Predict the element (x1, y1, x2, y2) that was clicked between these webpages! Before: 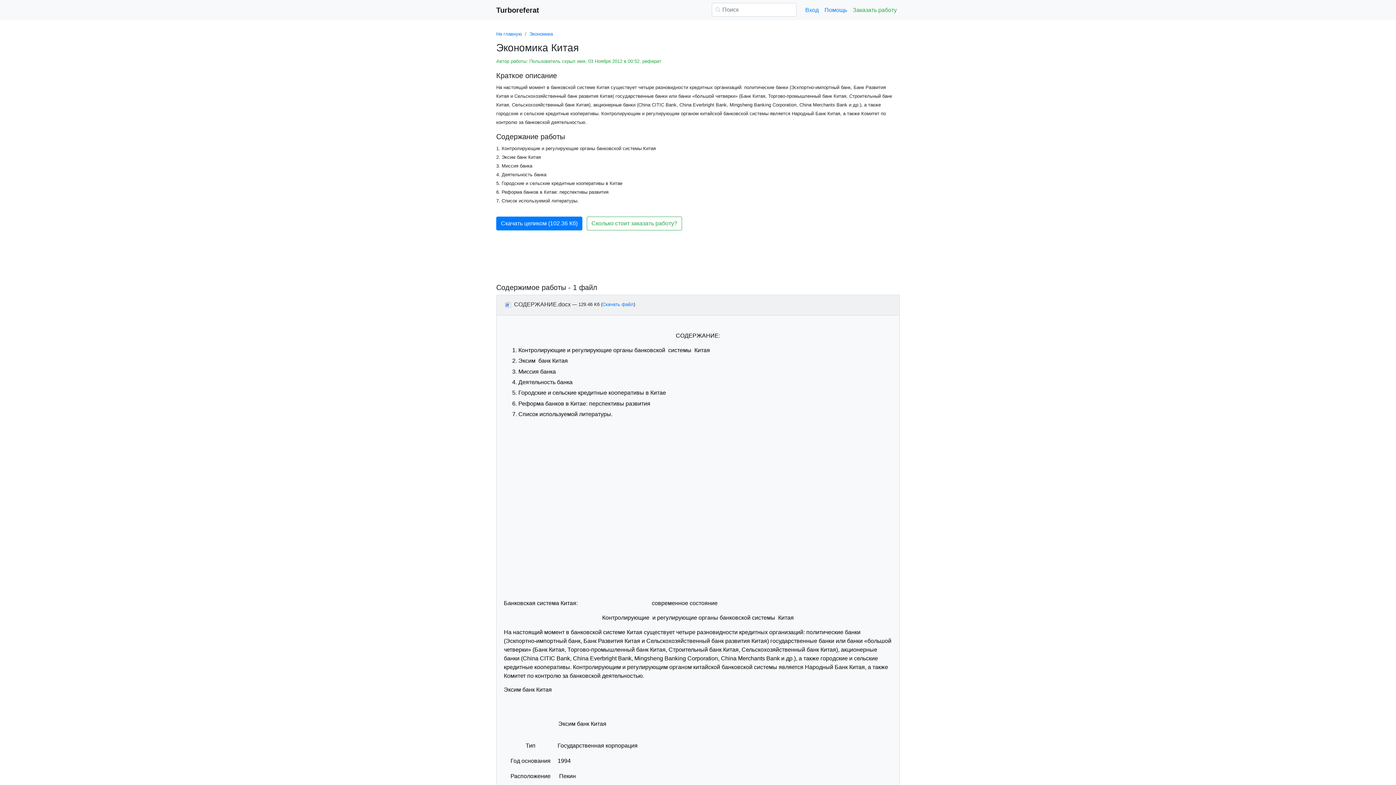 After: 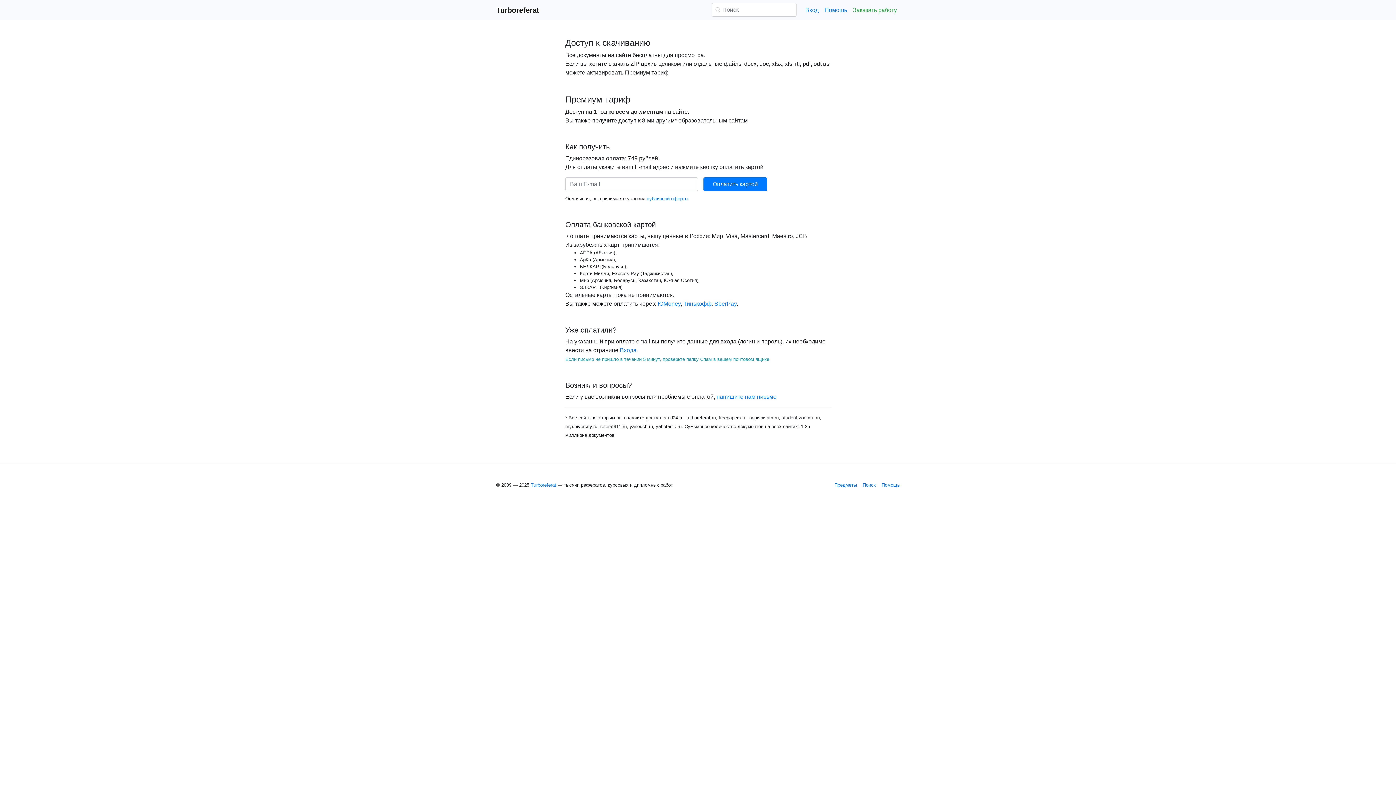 Action: label: Скачать целиком (102.36 Кб) bbox: (496, 216, 582, 230)